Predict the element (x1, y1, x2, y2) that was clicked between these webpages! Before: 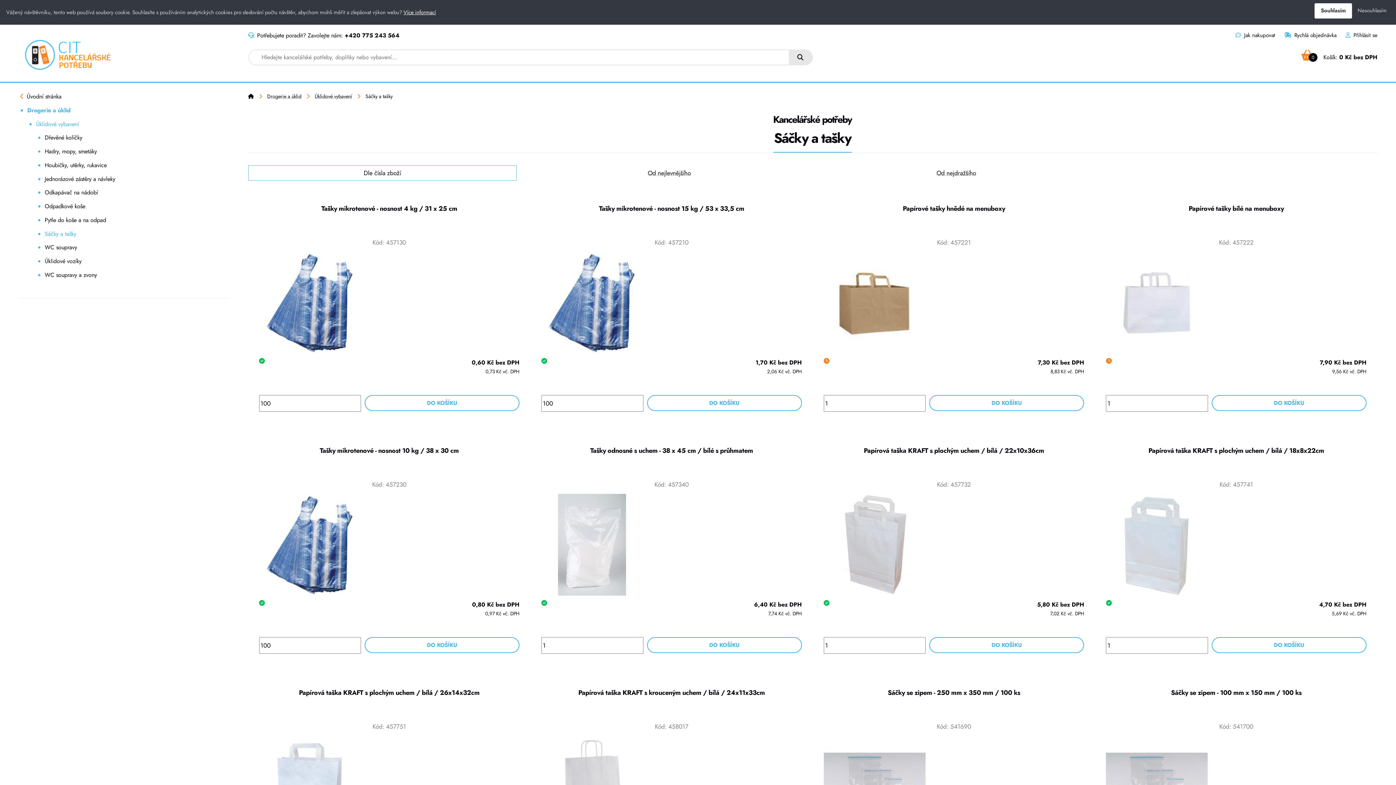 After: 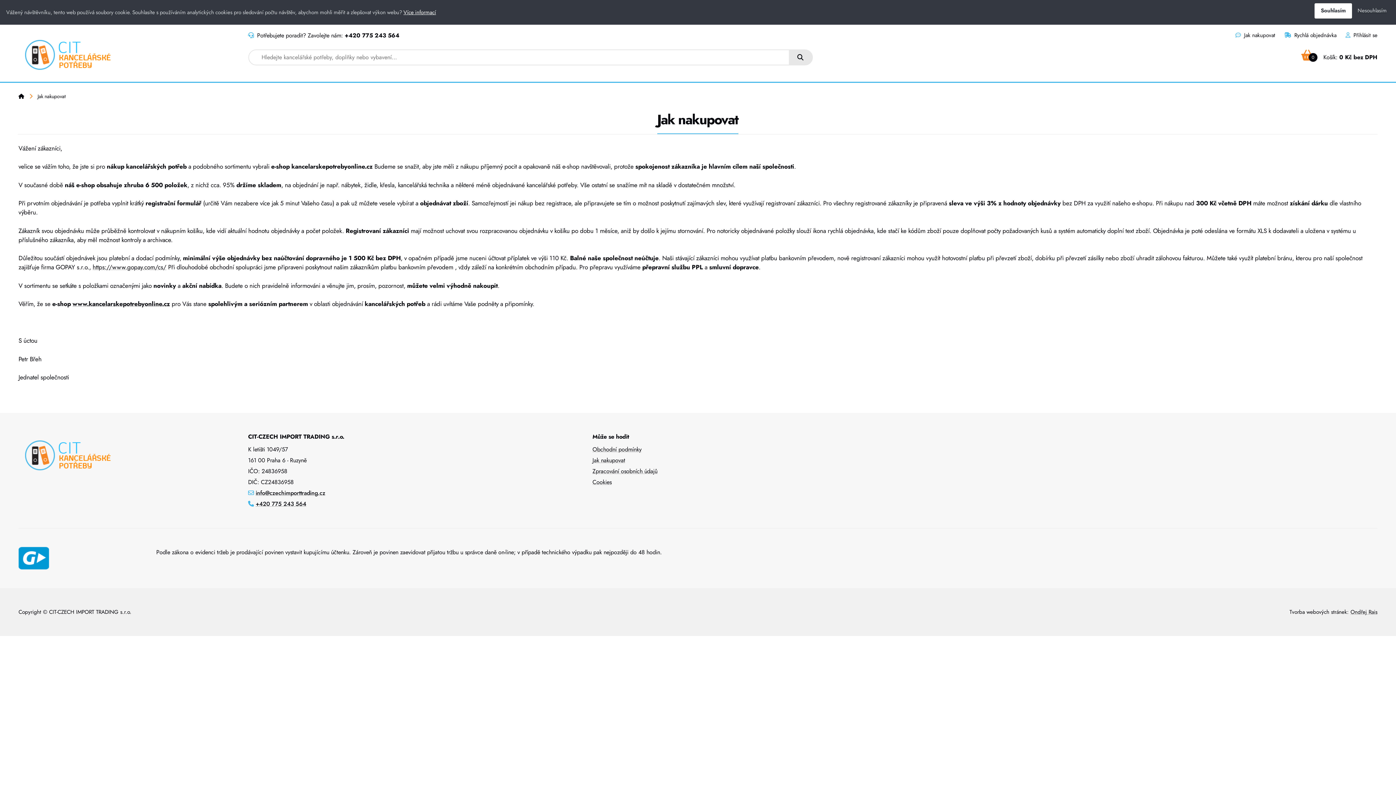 Action: label:  Jak nakupovat bbox: (1235, 31, 1275, 39)